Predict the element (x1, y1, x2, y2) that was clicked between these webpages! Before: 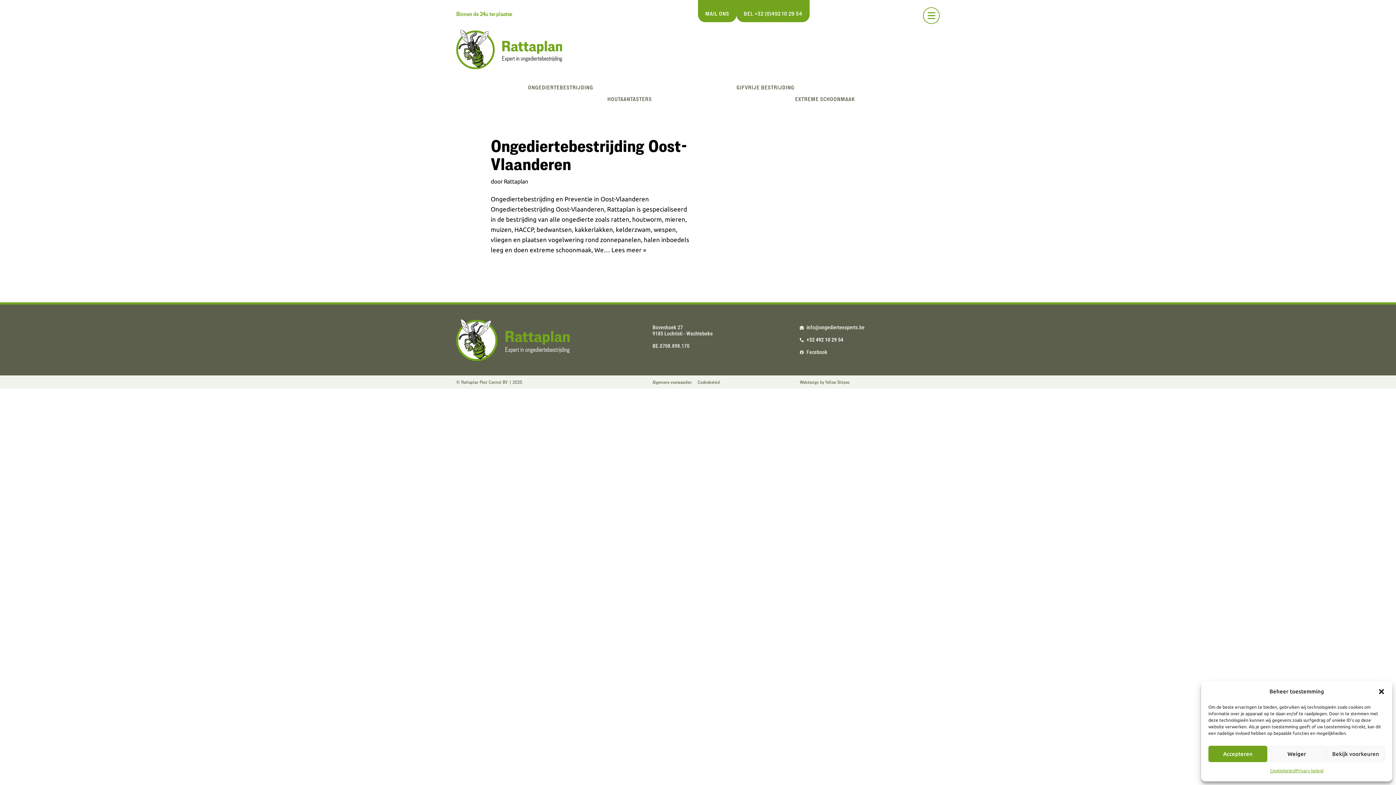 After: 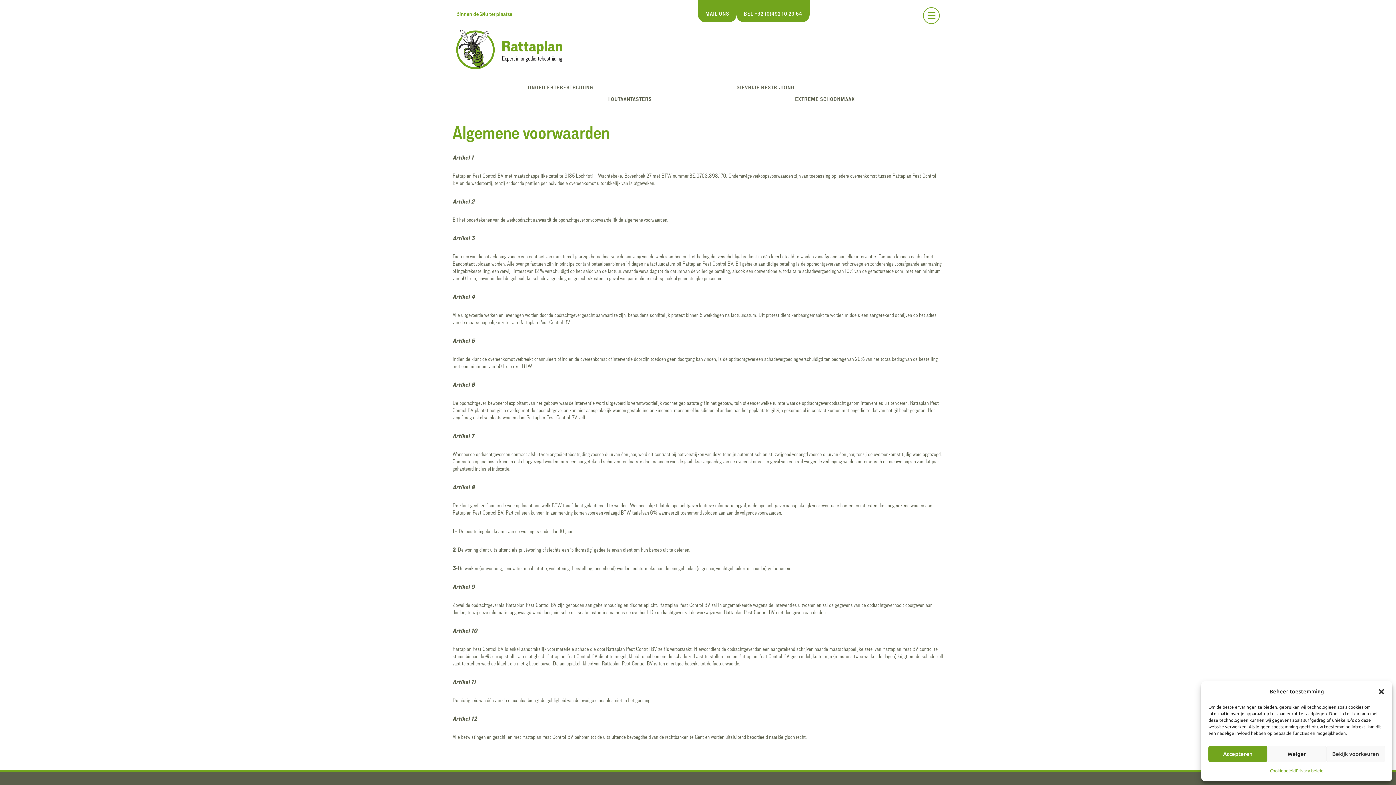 Action: label: Privacy beleid bbox: (1296, 766, 1323, 776)